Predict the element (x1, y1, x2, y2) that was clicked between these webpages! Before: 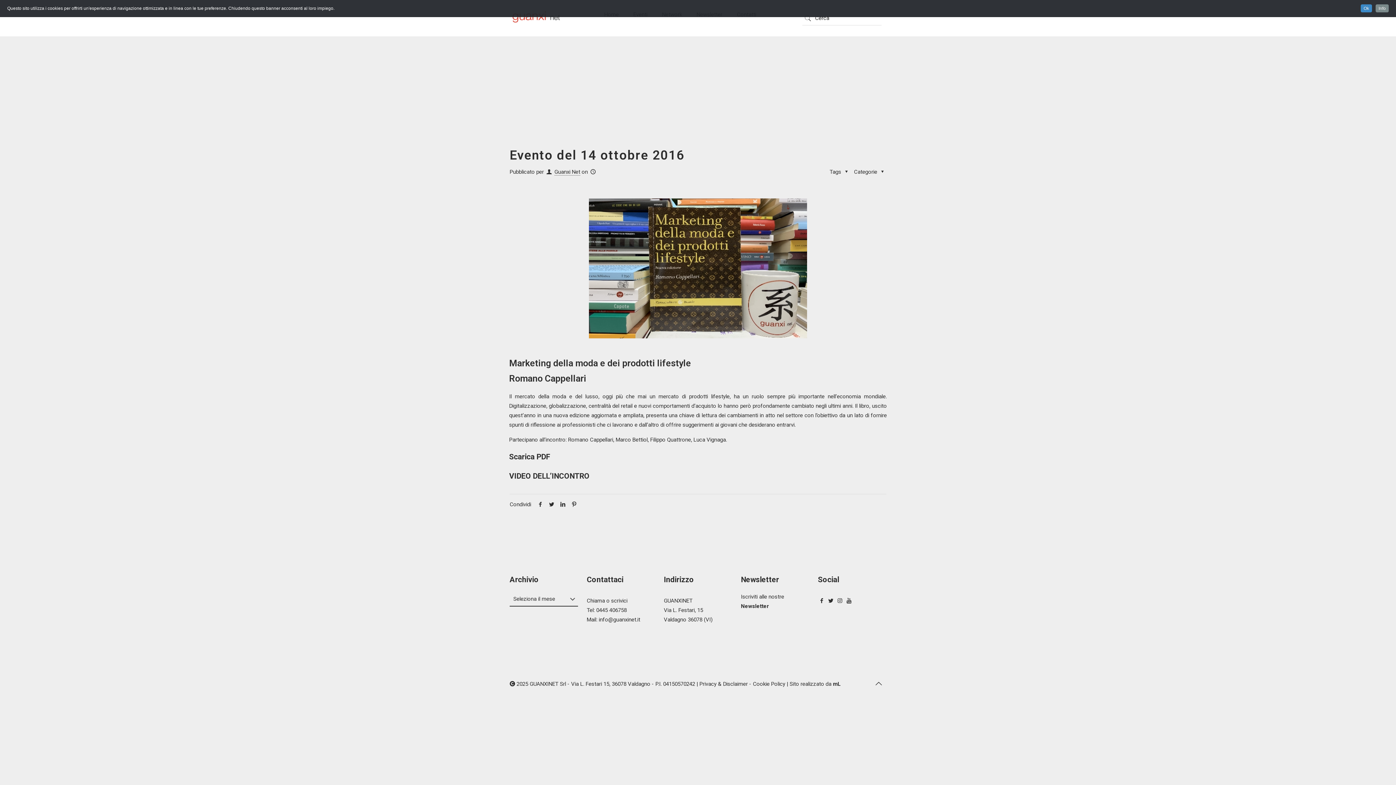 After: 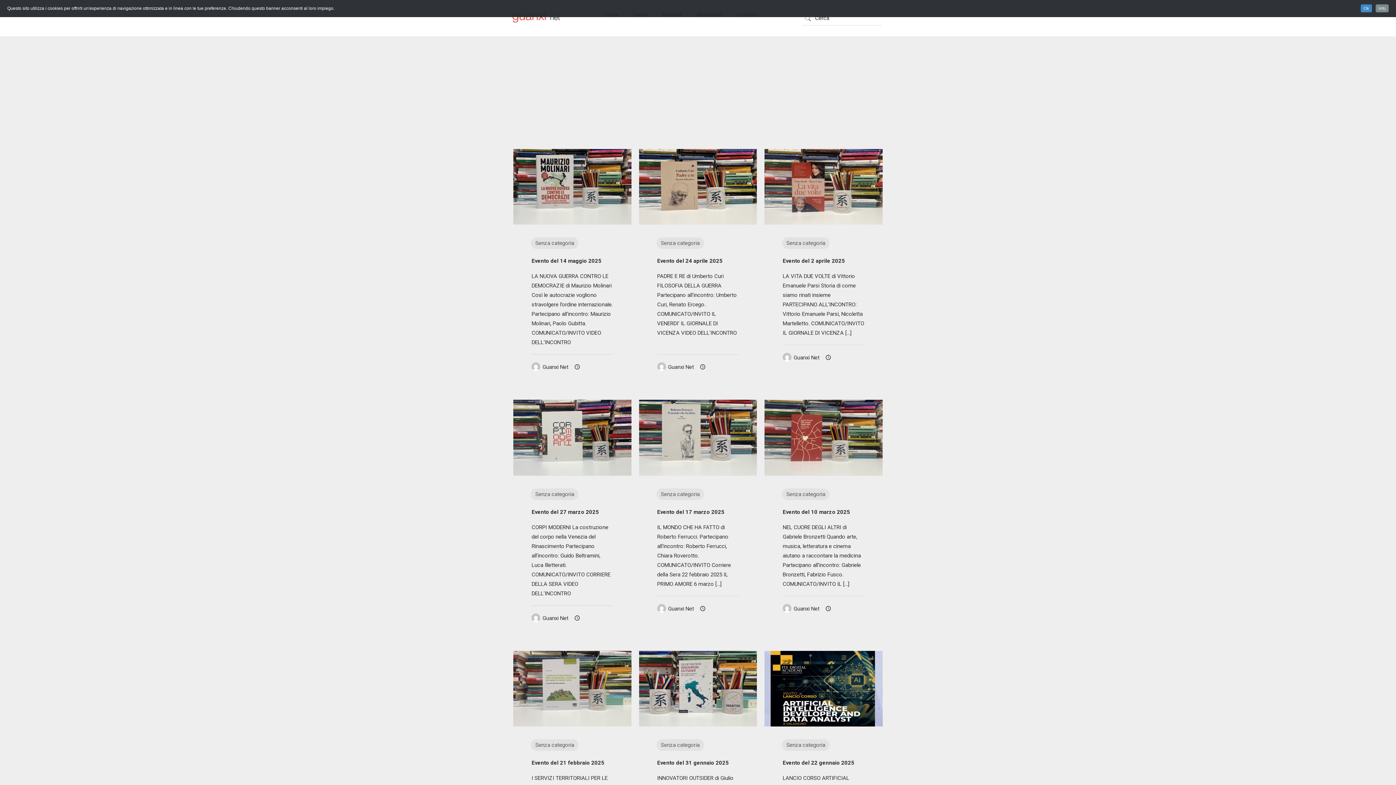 Action: bbox: (554, 168, 580, 175) label: Guanxi Net